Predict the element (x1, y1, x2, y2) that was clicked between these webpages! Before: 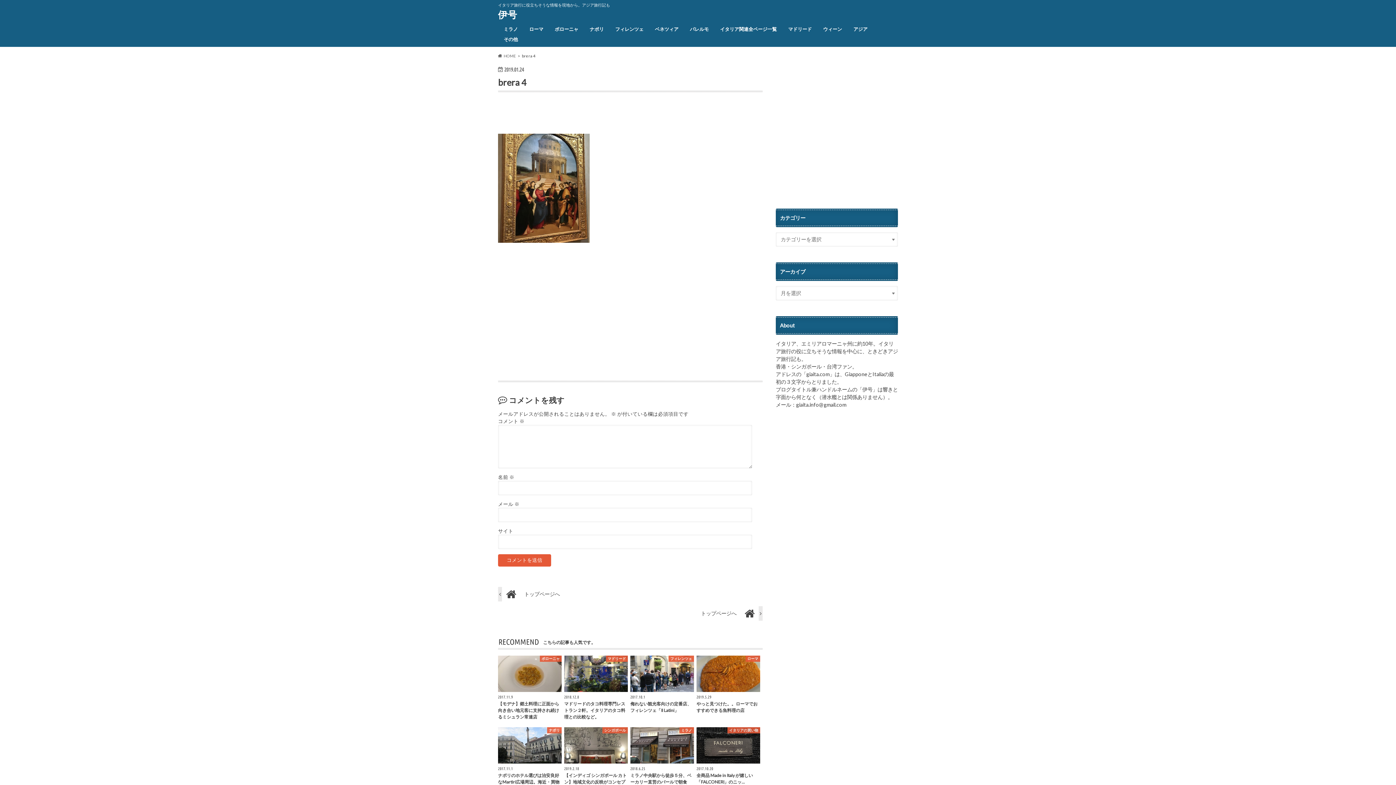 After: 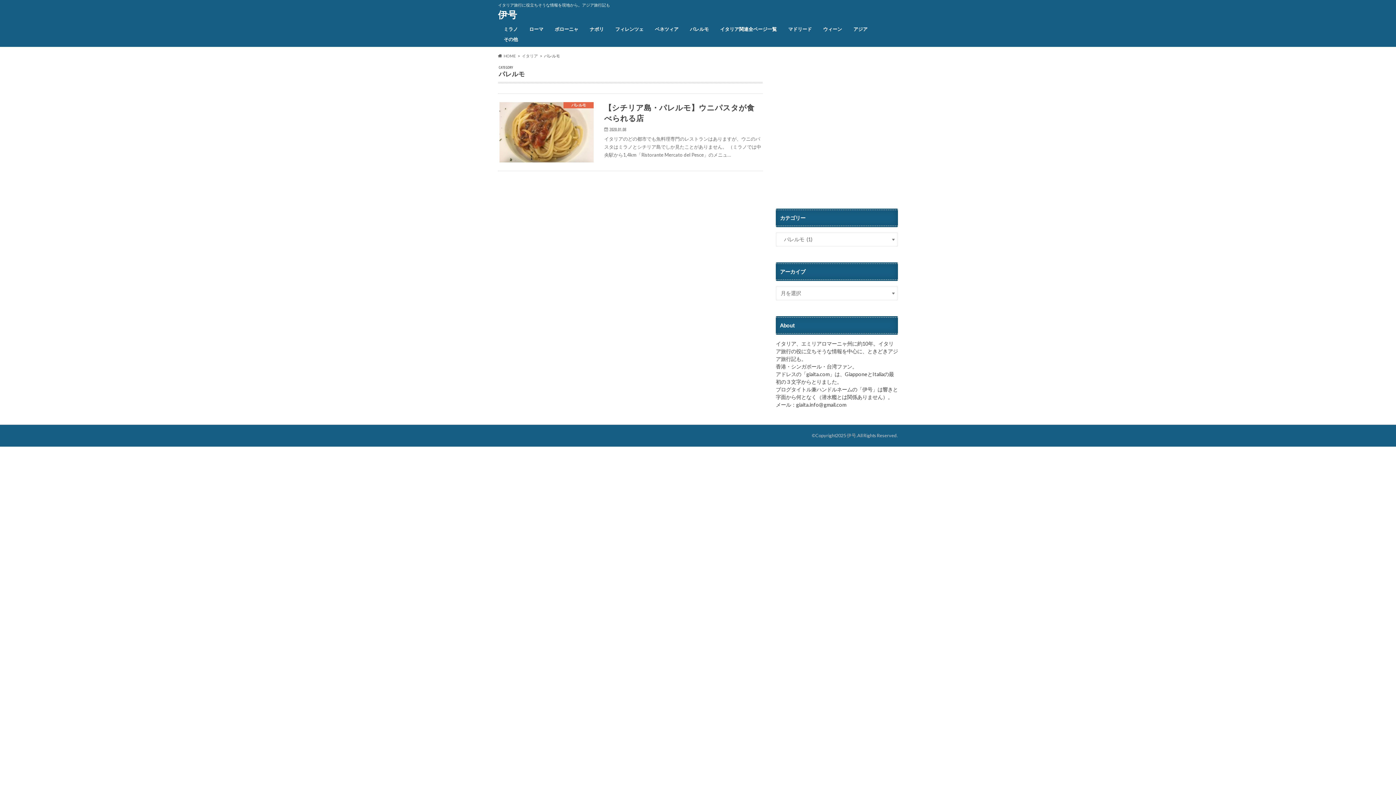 Action: bbox: (684, 24, 714, 34) label: パレルモ